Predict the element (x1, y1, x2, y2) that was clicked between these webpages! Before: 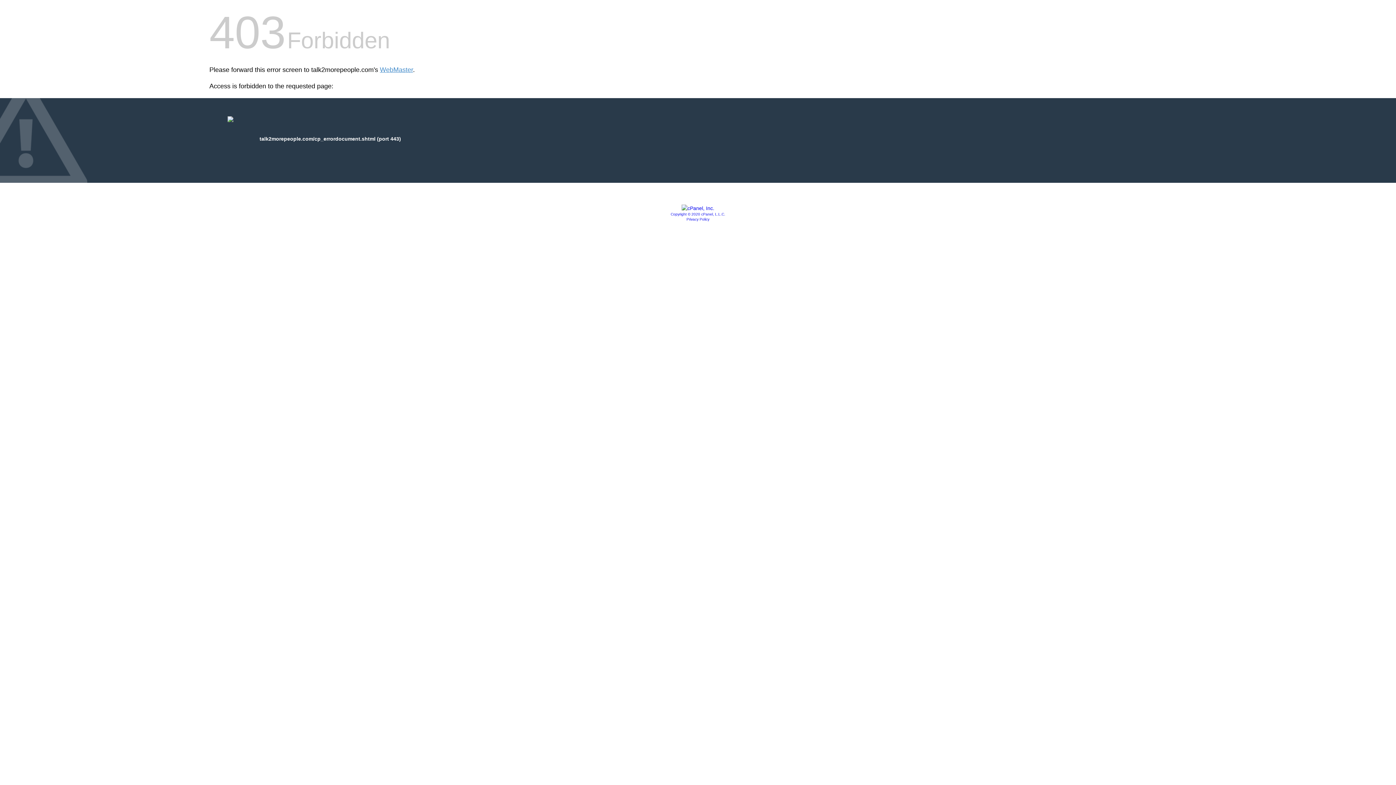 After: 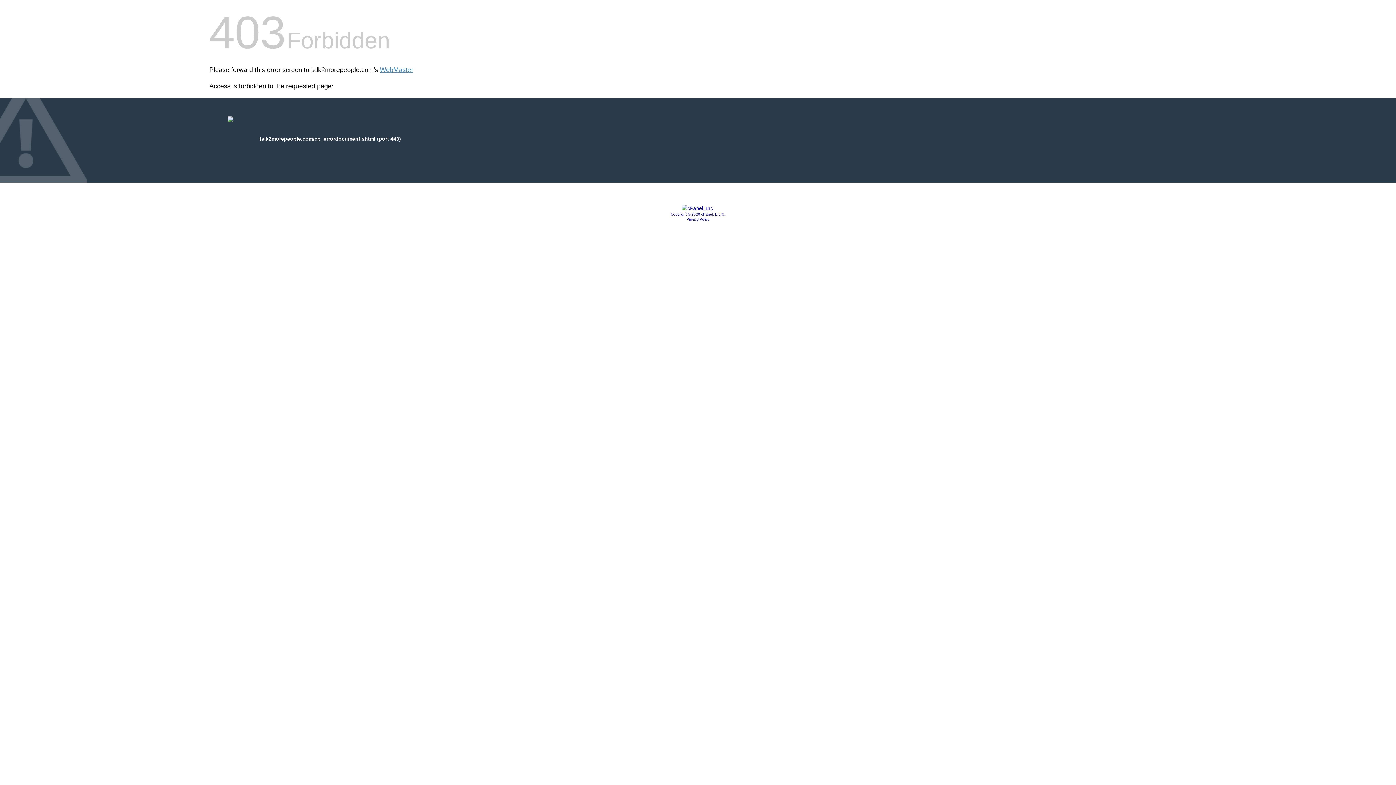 Action: bbox: (681, 205, 714, 211)